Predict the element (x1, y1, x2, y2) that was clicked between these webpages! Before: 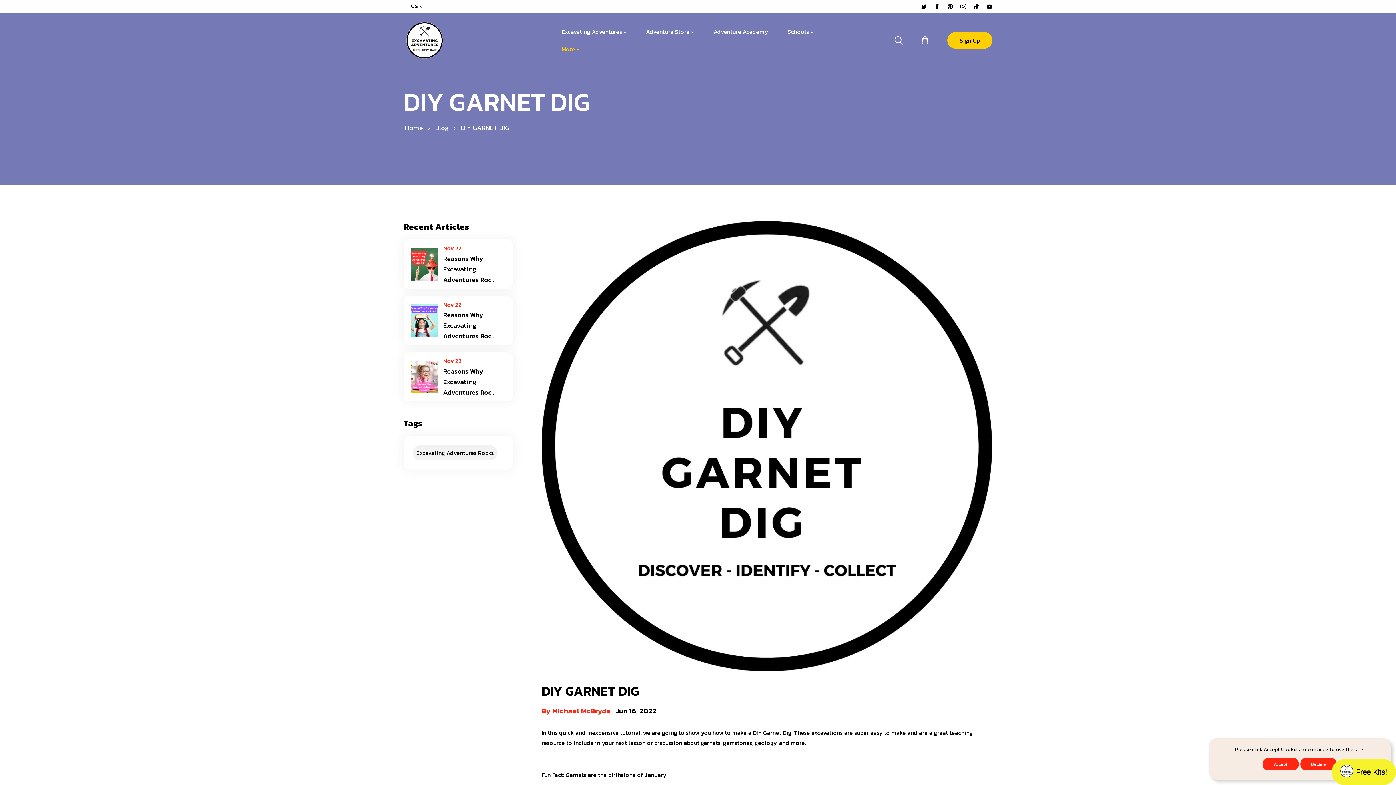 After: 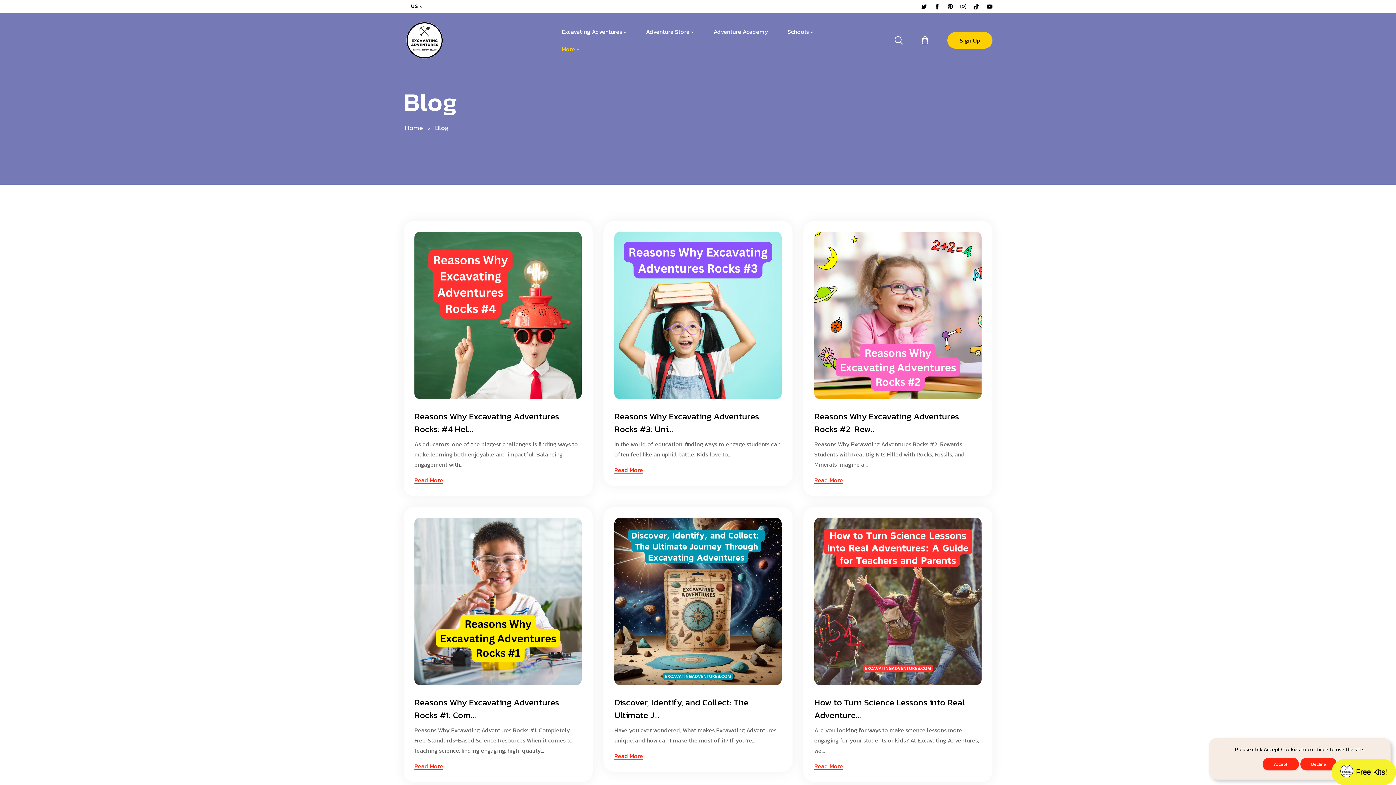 Action: label: Blog bbox: (433, 122, 450, 133)